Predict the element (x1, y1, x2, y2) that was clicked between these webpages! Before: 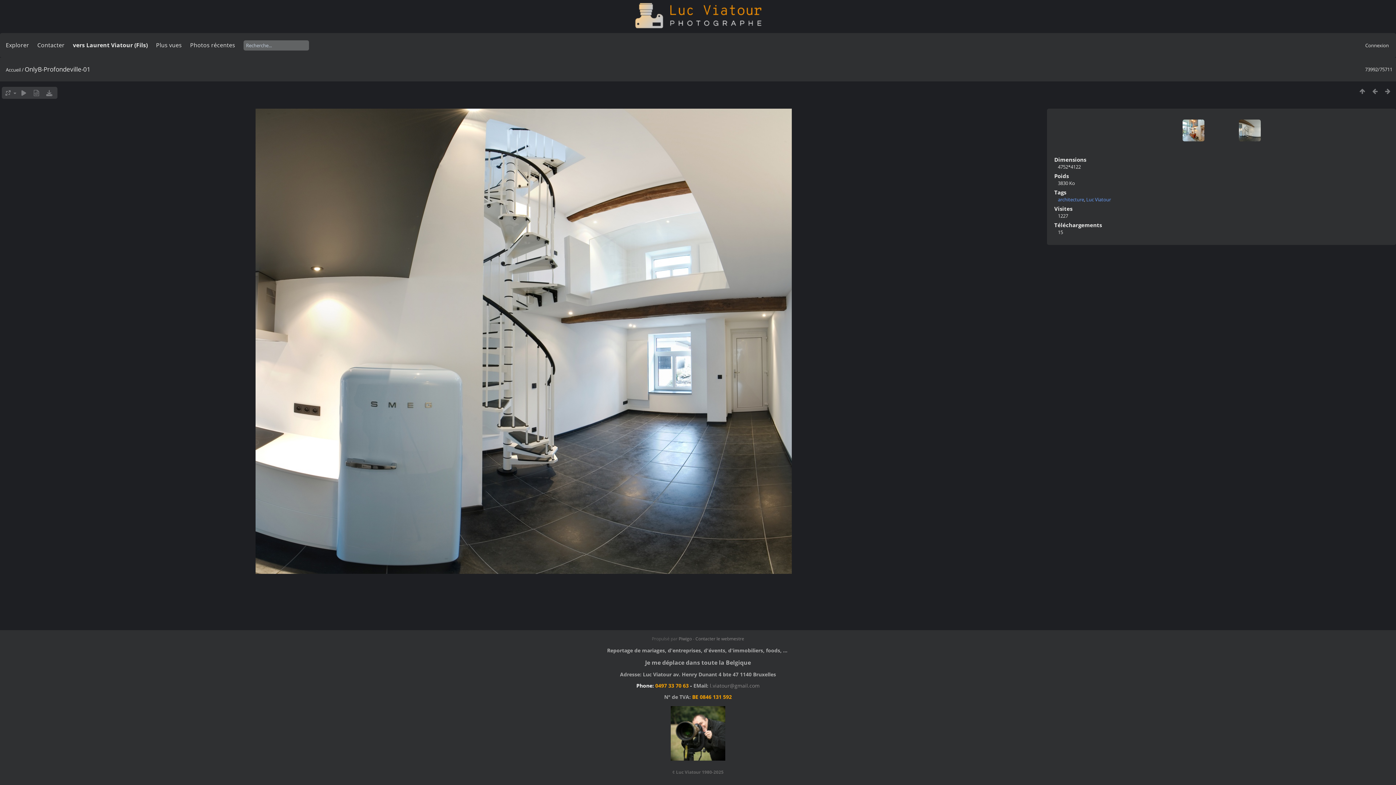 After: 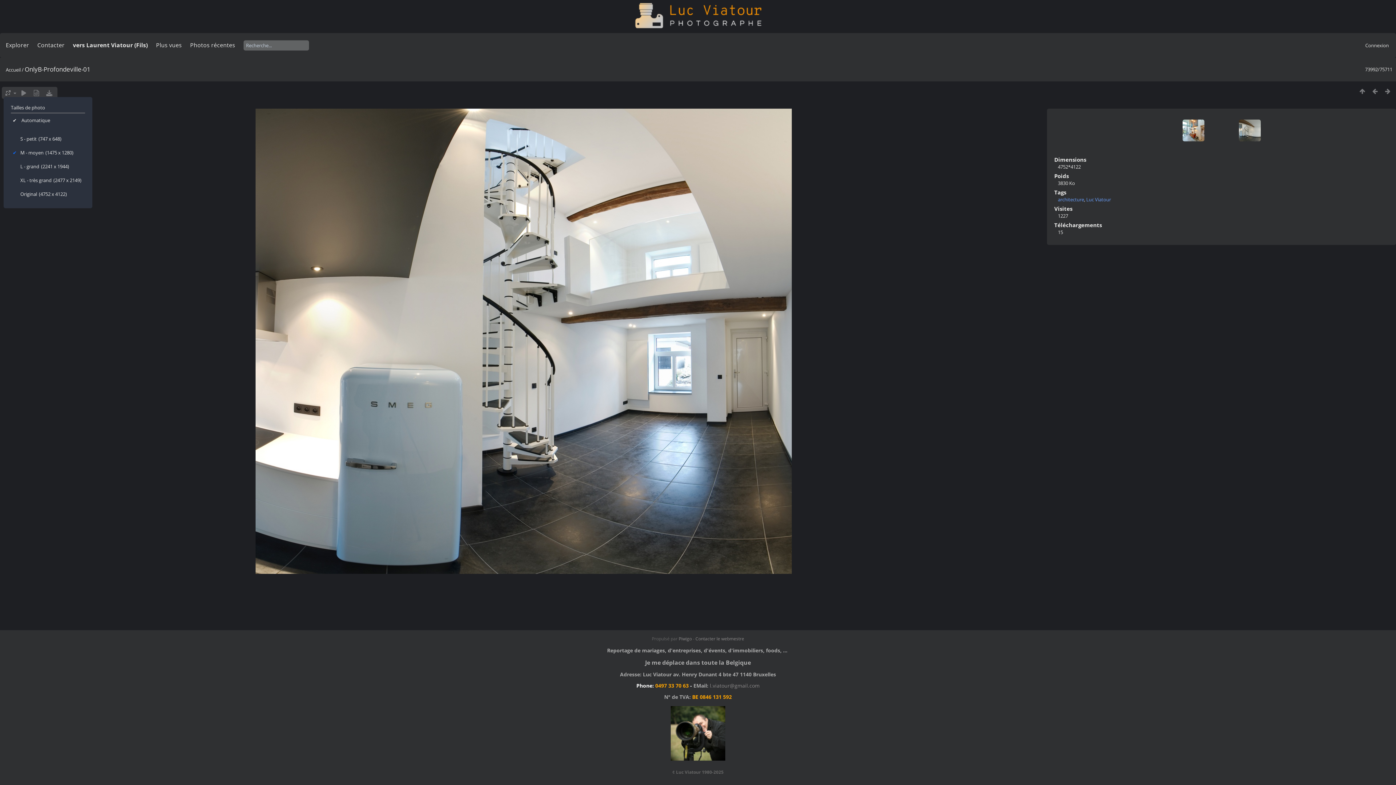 Action: bbox: (3, 88, 16, 97)